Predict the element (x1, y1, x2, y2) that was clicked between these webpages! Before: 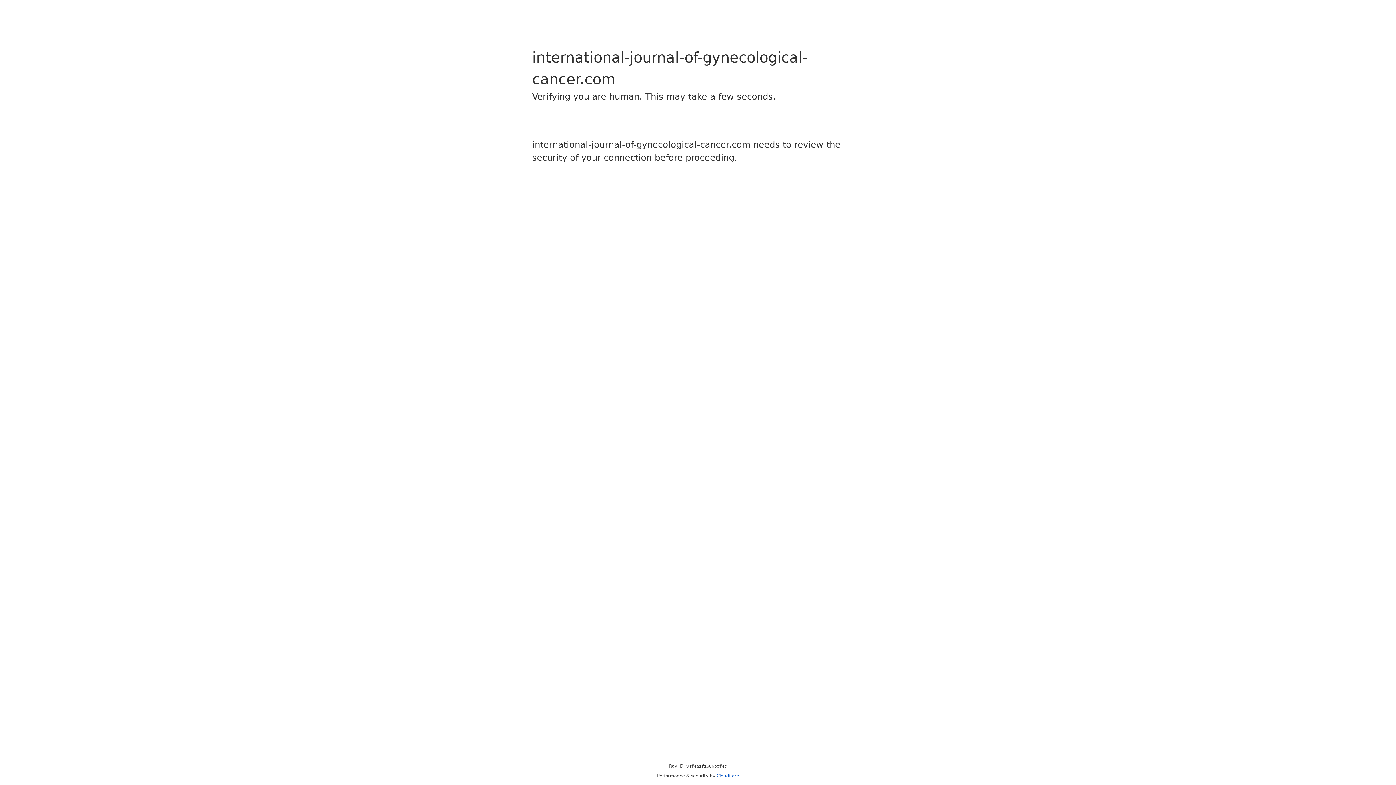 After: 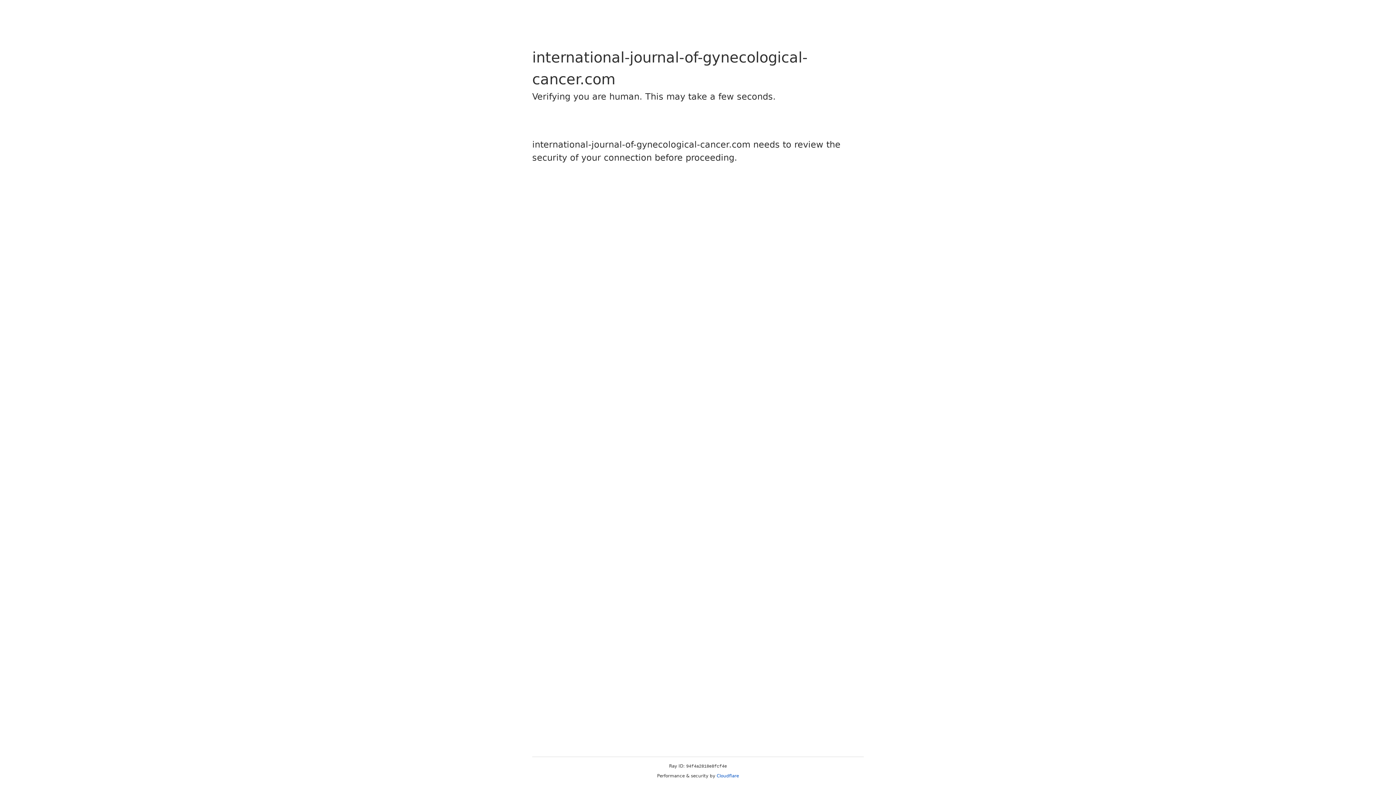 Action: label: Cloudflare bbox: (716, 773, 739, 778)